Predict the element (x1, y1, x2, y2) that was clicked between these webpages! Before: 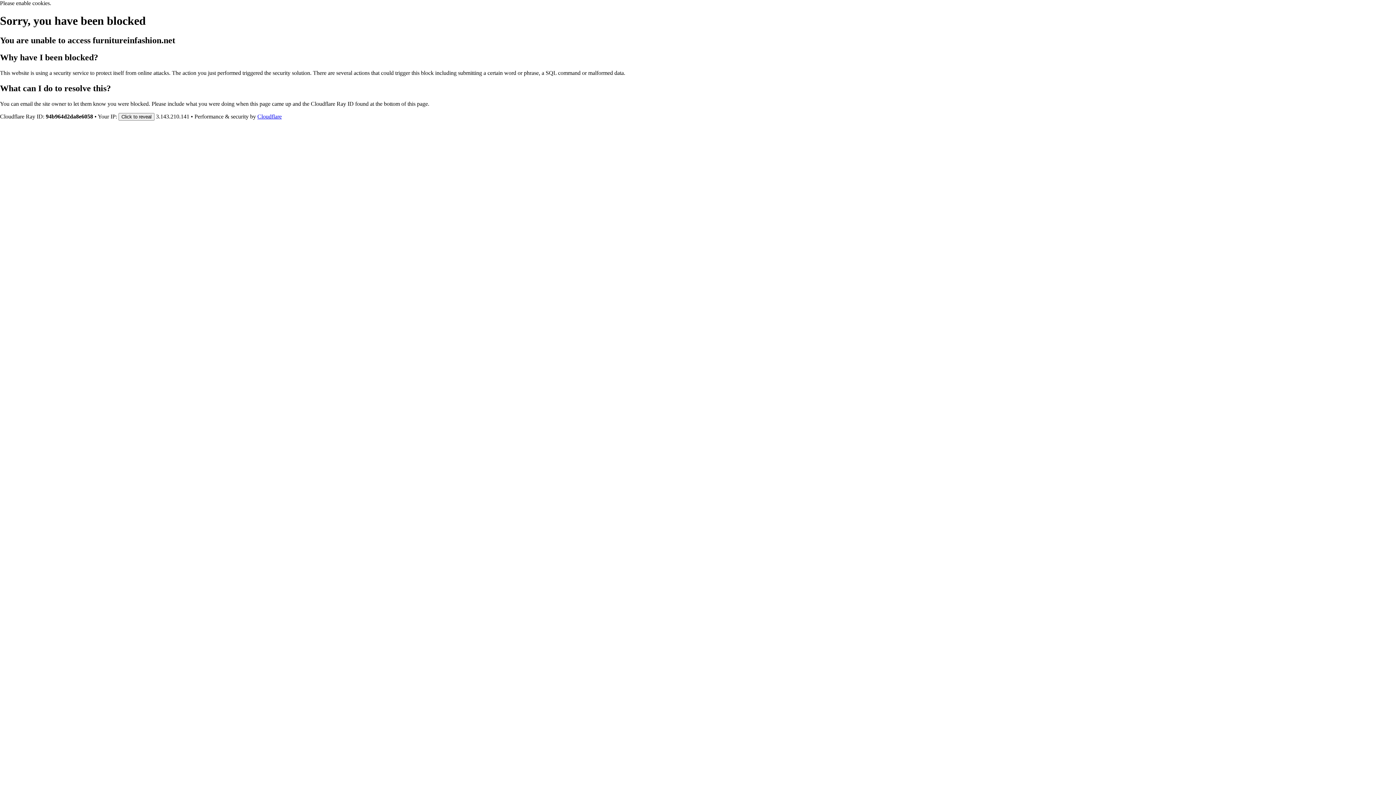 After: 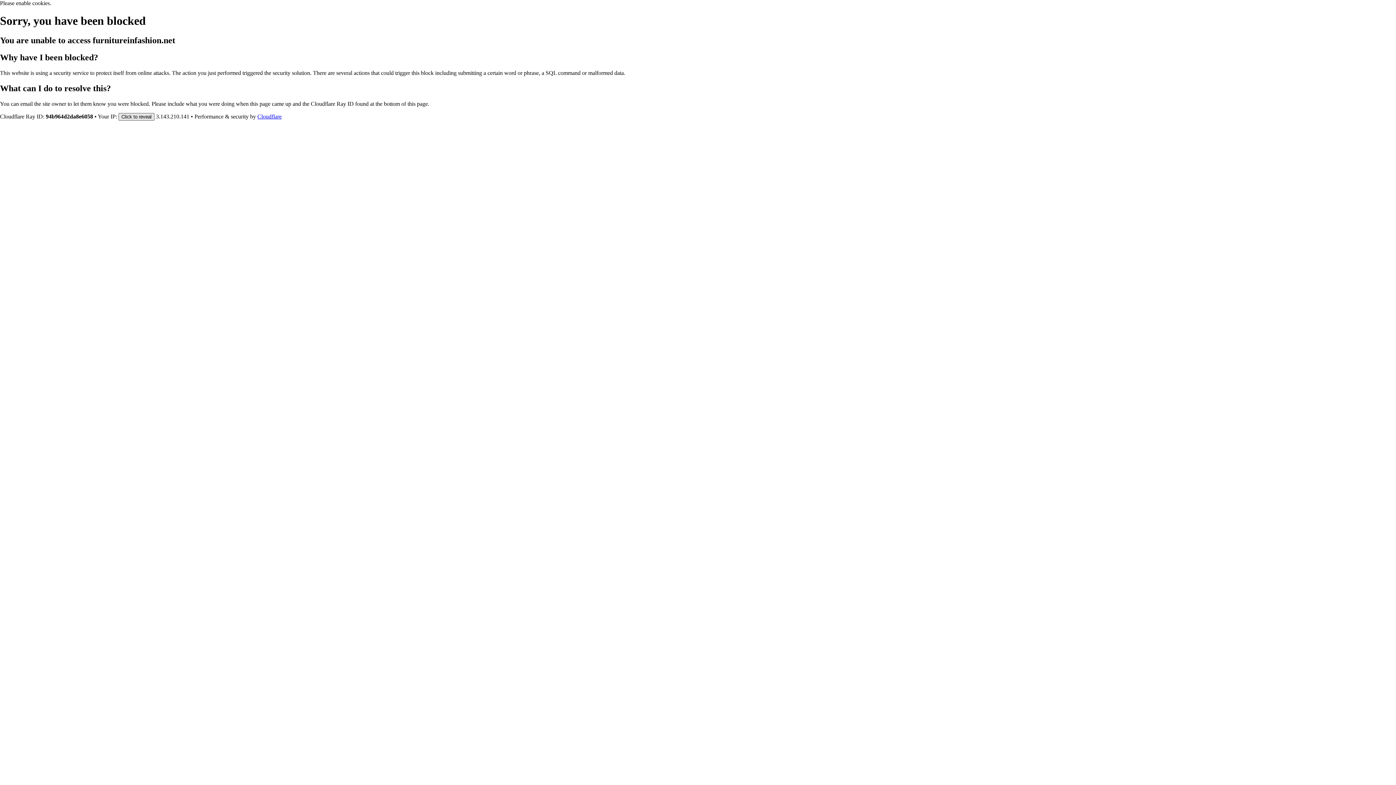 Action: label: Click to reveal bbox: (118, 112, 154, 120)